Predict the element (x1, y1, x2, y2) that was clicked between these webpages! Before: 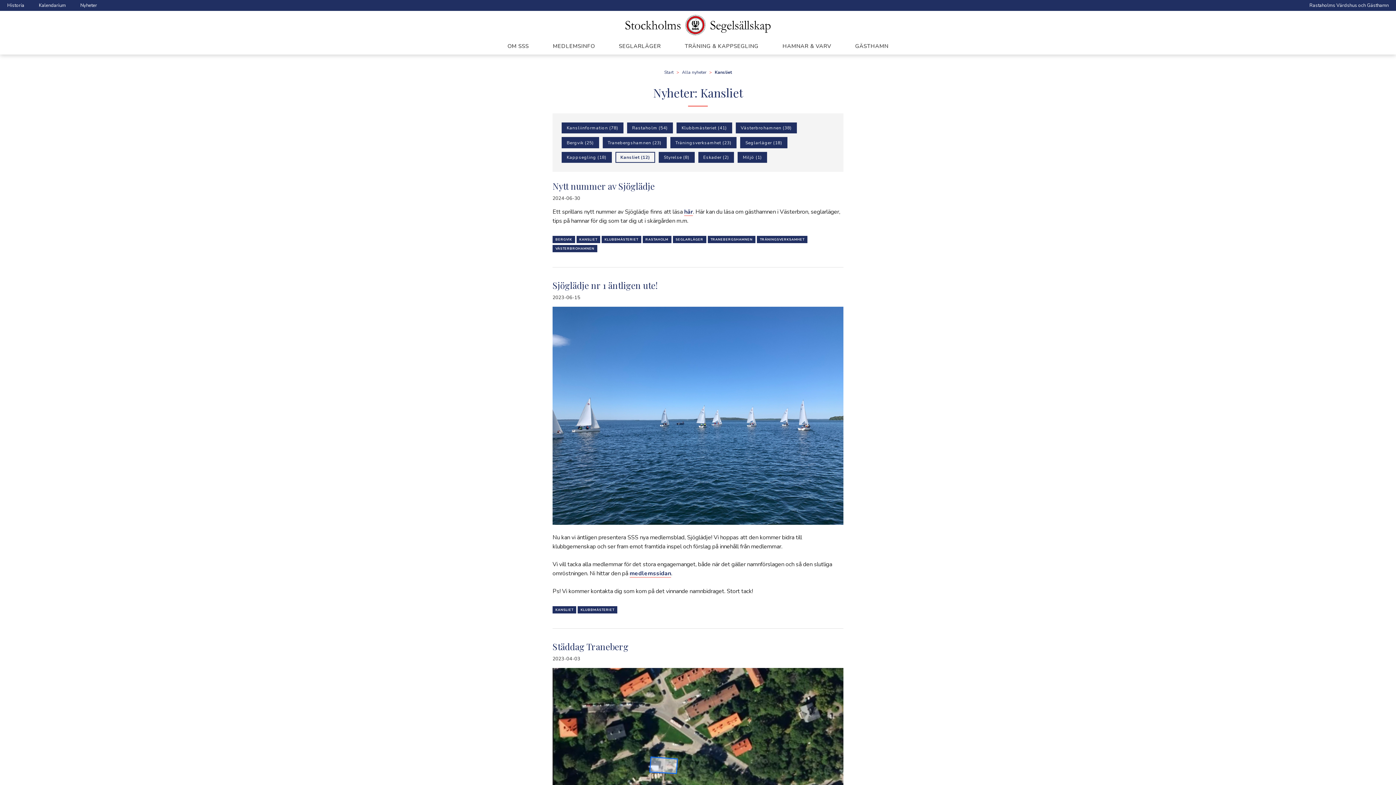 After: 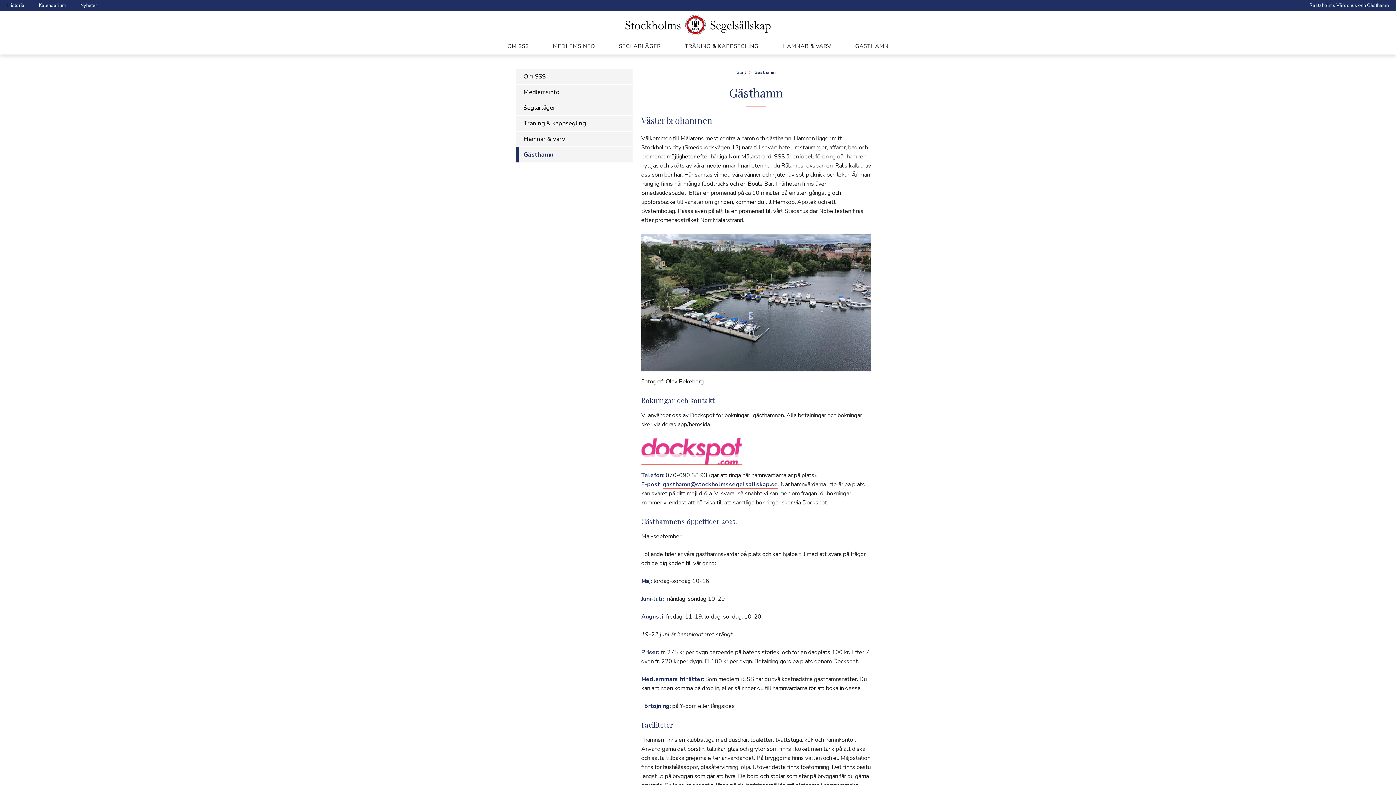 Action: bbox: (851, 38, 892, 54) label: GÄSTHAMN